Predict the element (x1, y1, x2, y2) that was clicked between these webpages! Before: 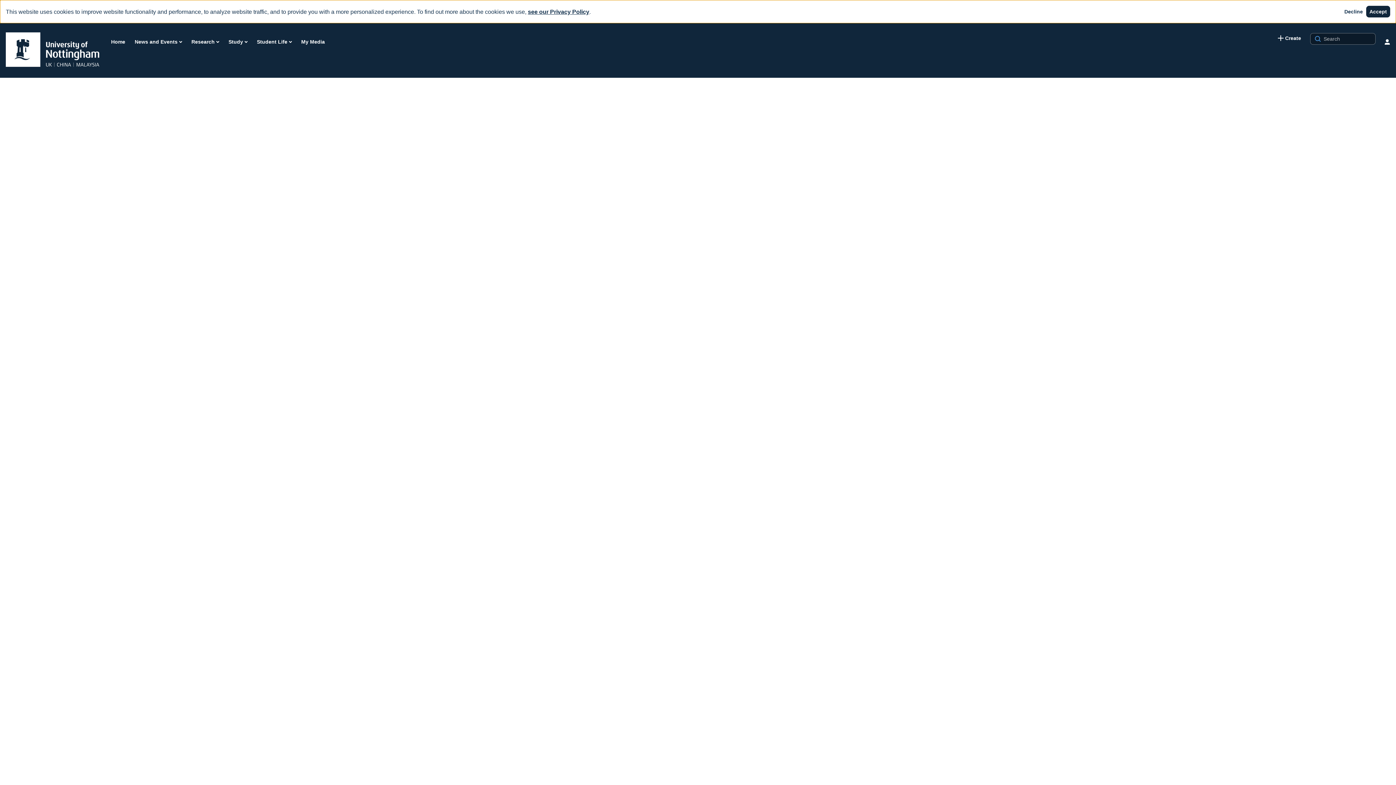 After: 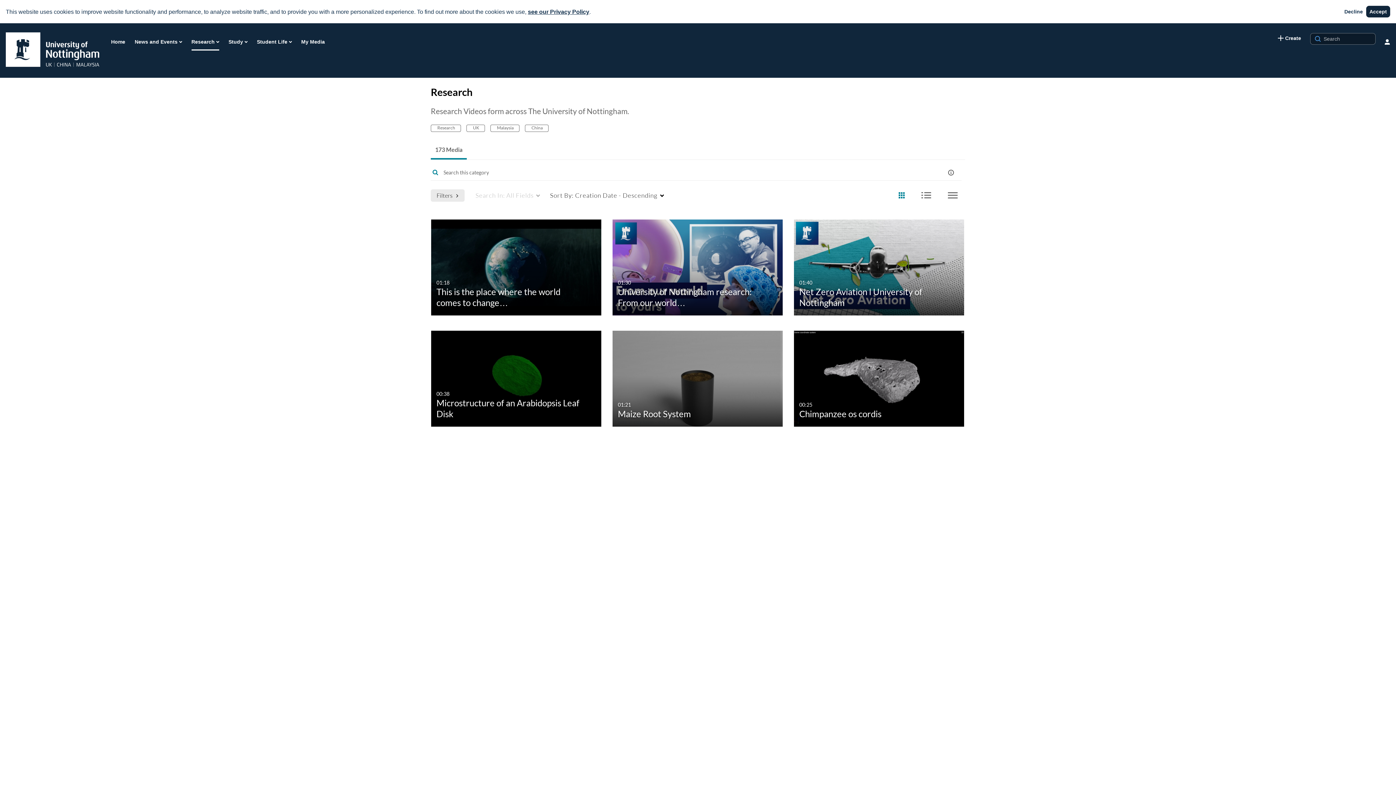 Action: bbox: (191, 36, 219, 47) label: Research